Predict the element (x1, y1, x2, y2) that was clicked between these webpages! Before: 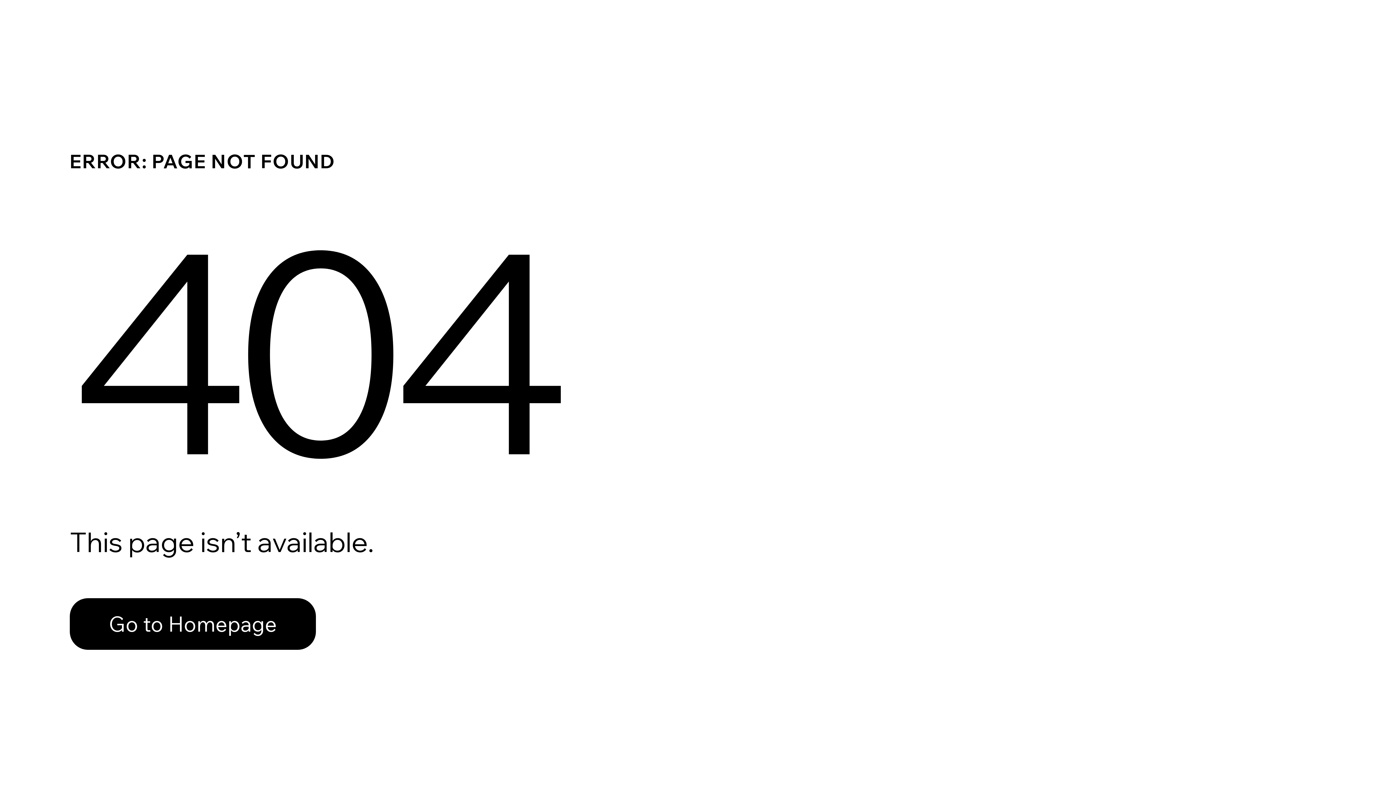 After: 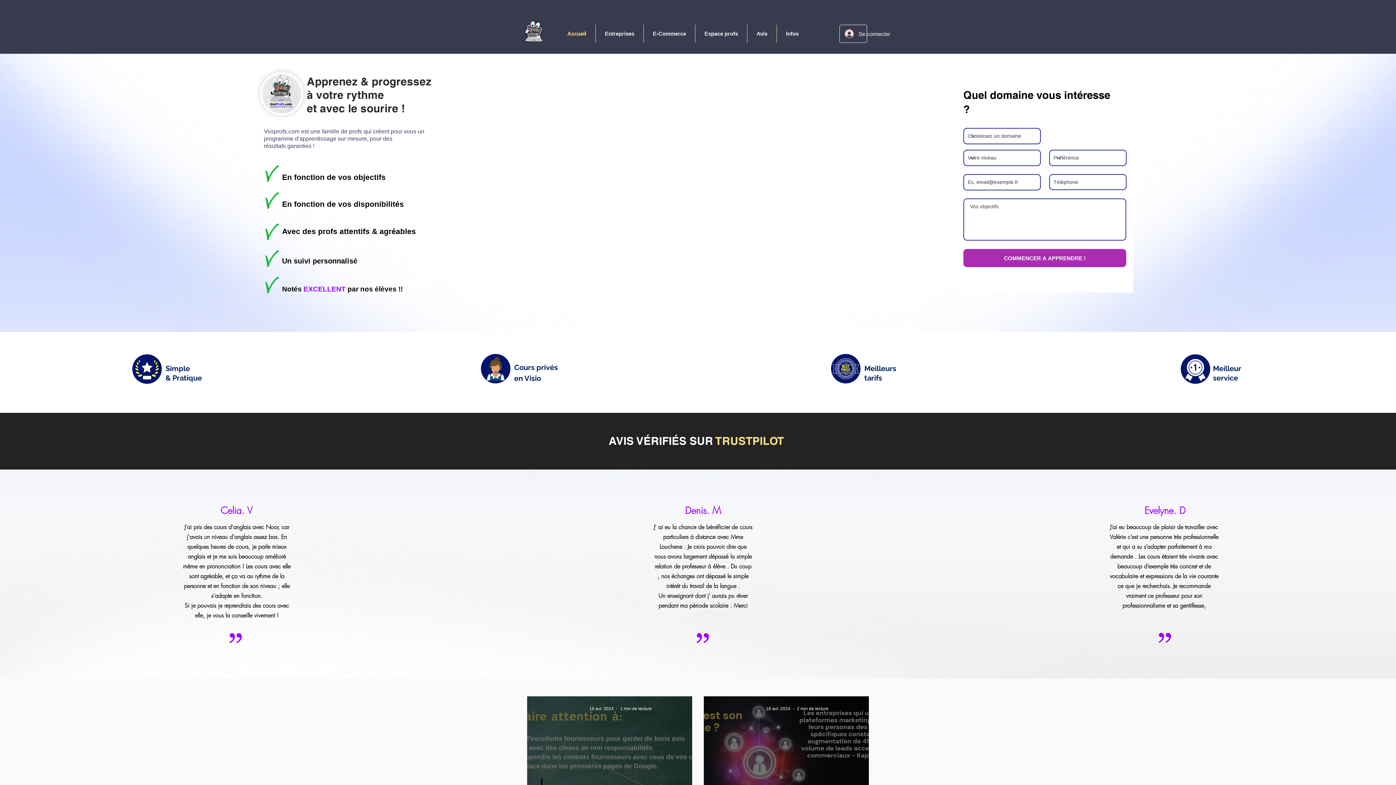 Action: bbox: (69, 582, 768, 659) label: Go to Homepage